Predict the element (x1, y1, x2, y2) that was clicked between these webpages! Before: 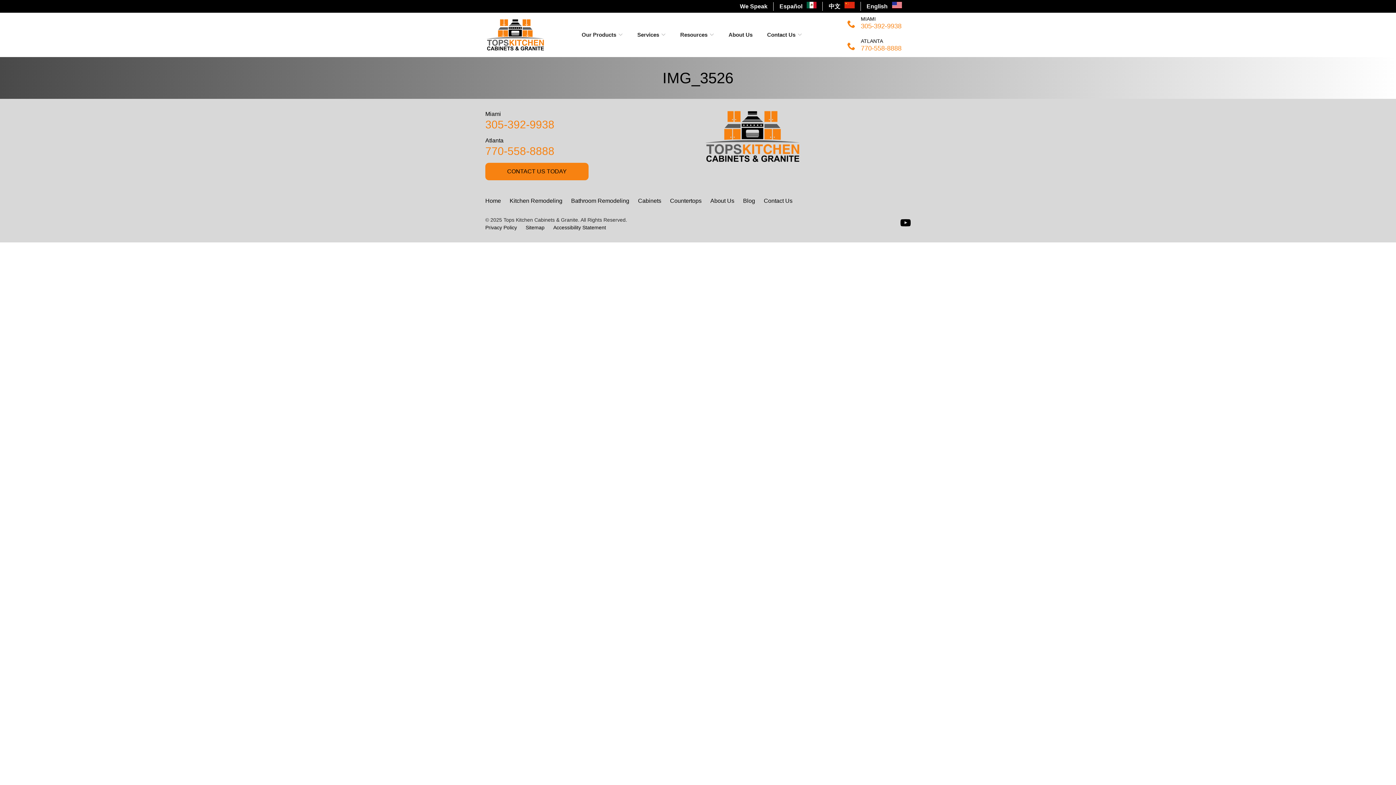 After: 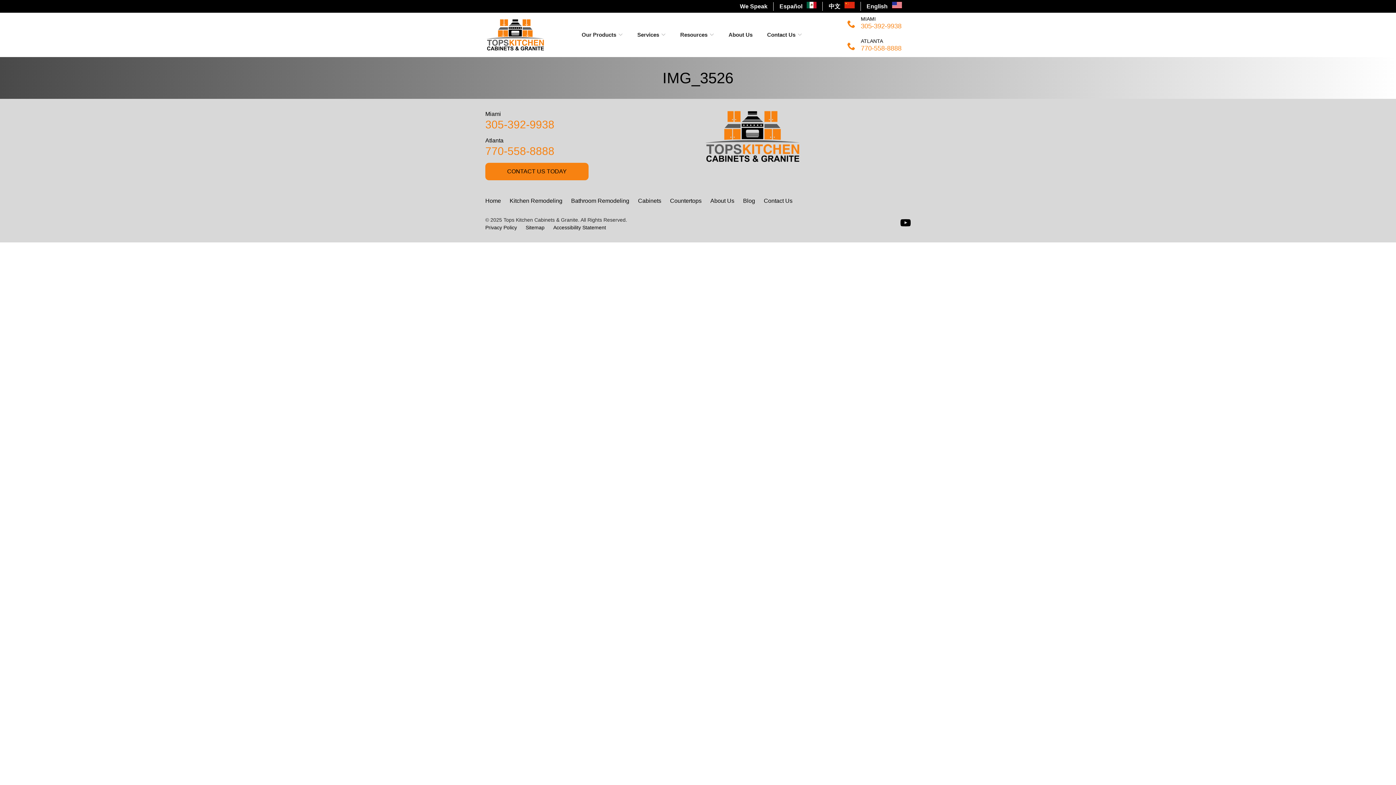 Action: label: 770-558-8888 bbox: (485, 145, 692, 157)